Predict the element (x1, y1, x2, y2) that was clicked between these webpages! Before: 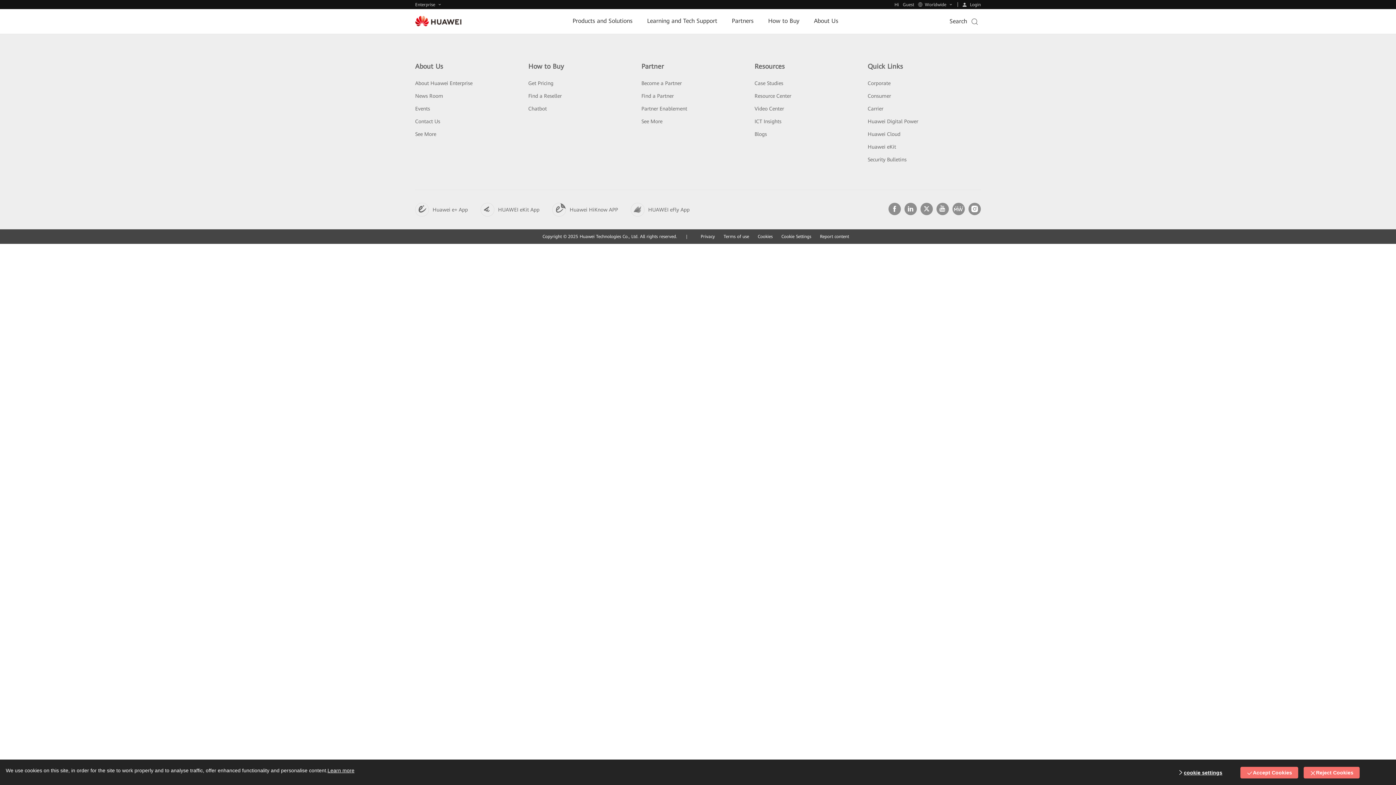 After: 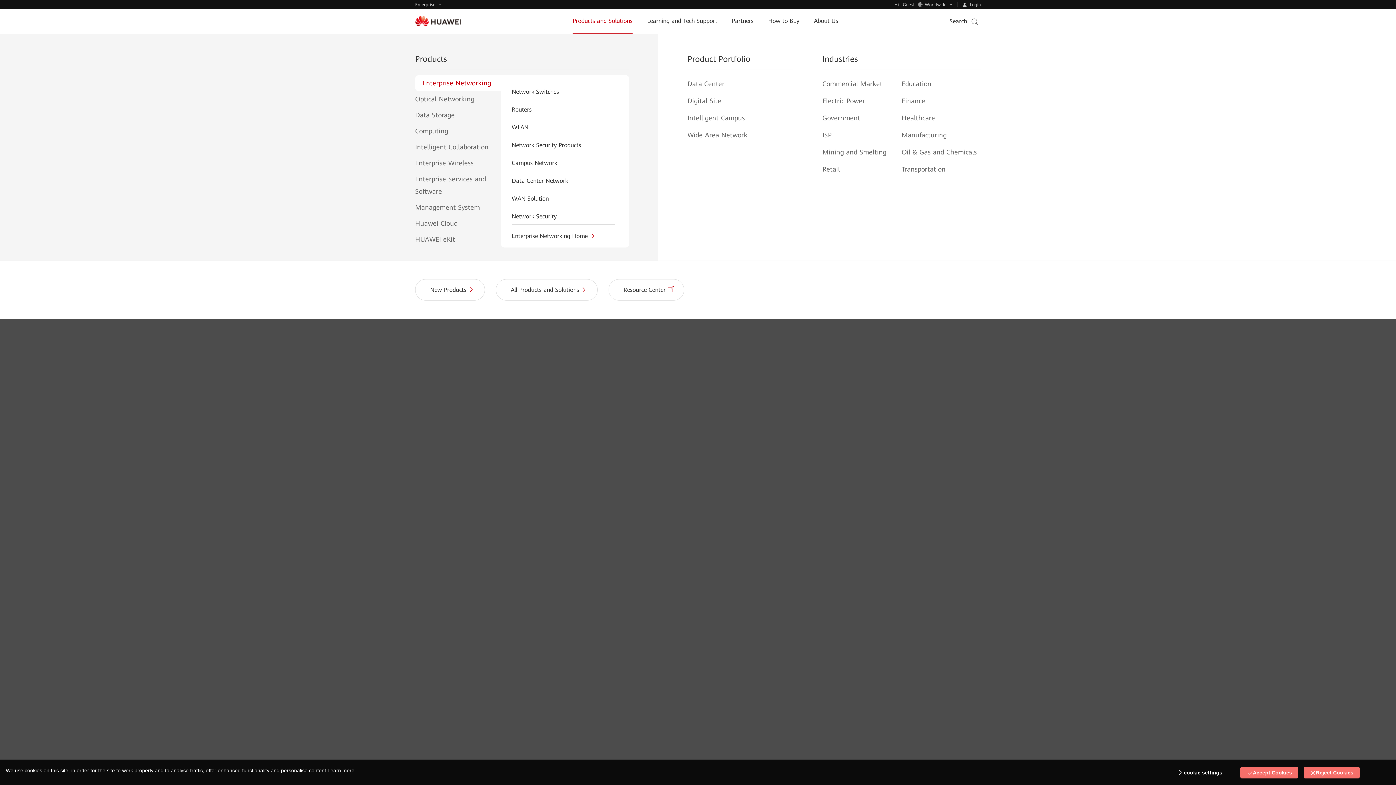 Action: label: Products and Solutions bbox: (572, 8, 632, 33)